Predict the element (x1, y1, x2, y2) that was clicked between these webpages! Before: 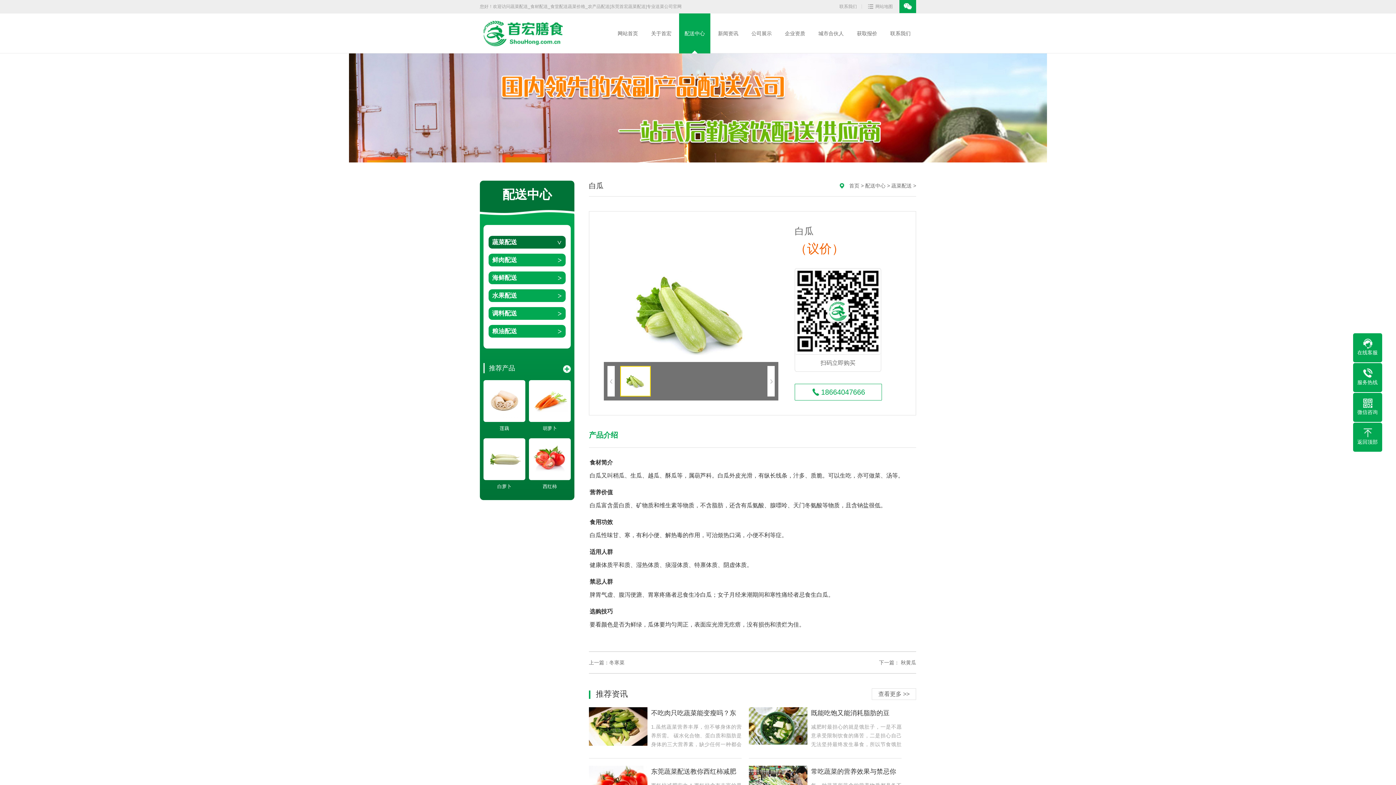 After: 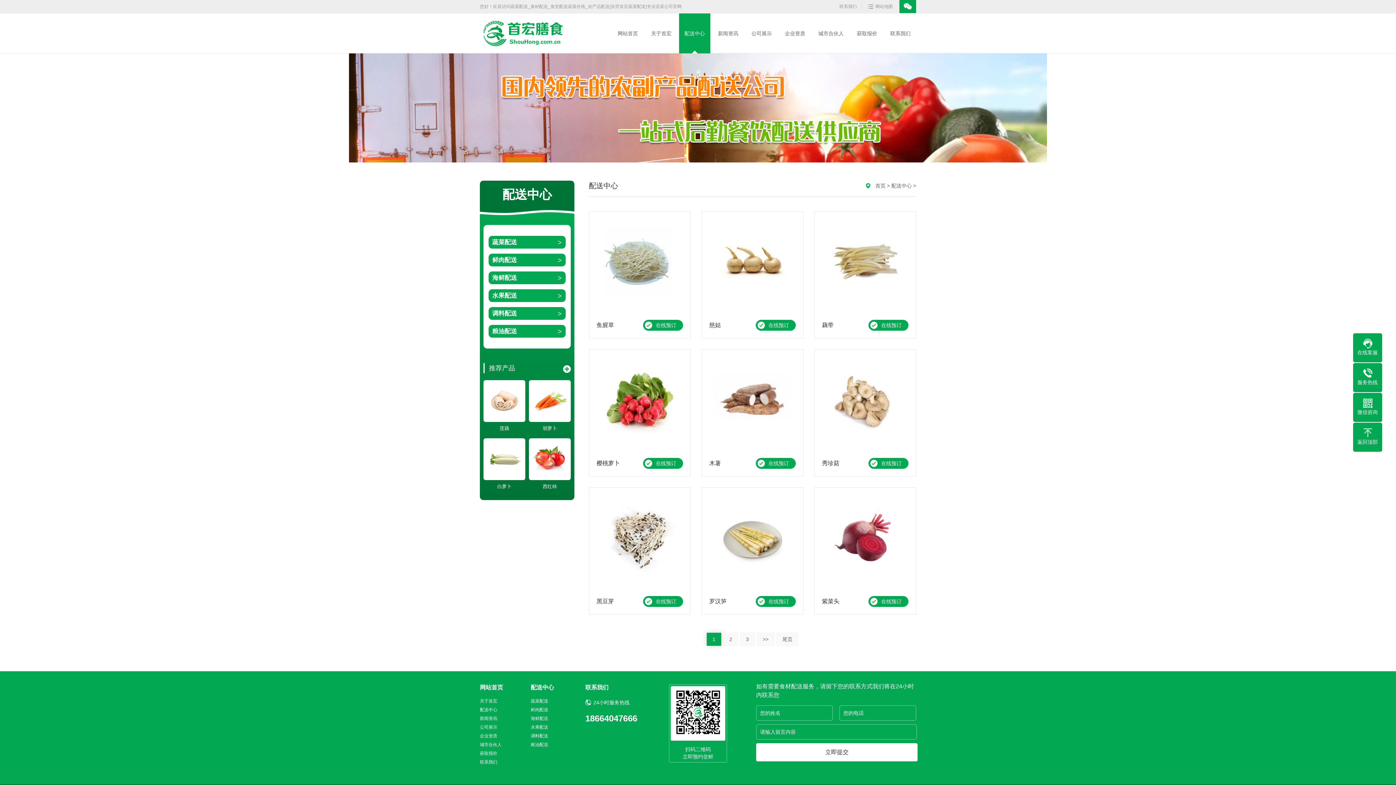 Action: label: 配送中心 bbox: (865, 182, 885, 188)